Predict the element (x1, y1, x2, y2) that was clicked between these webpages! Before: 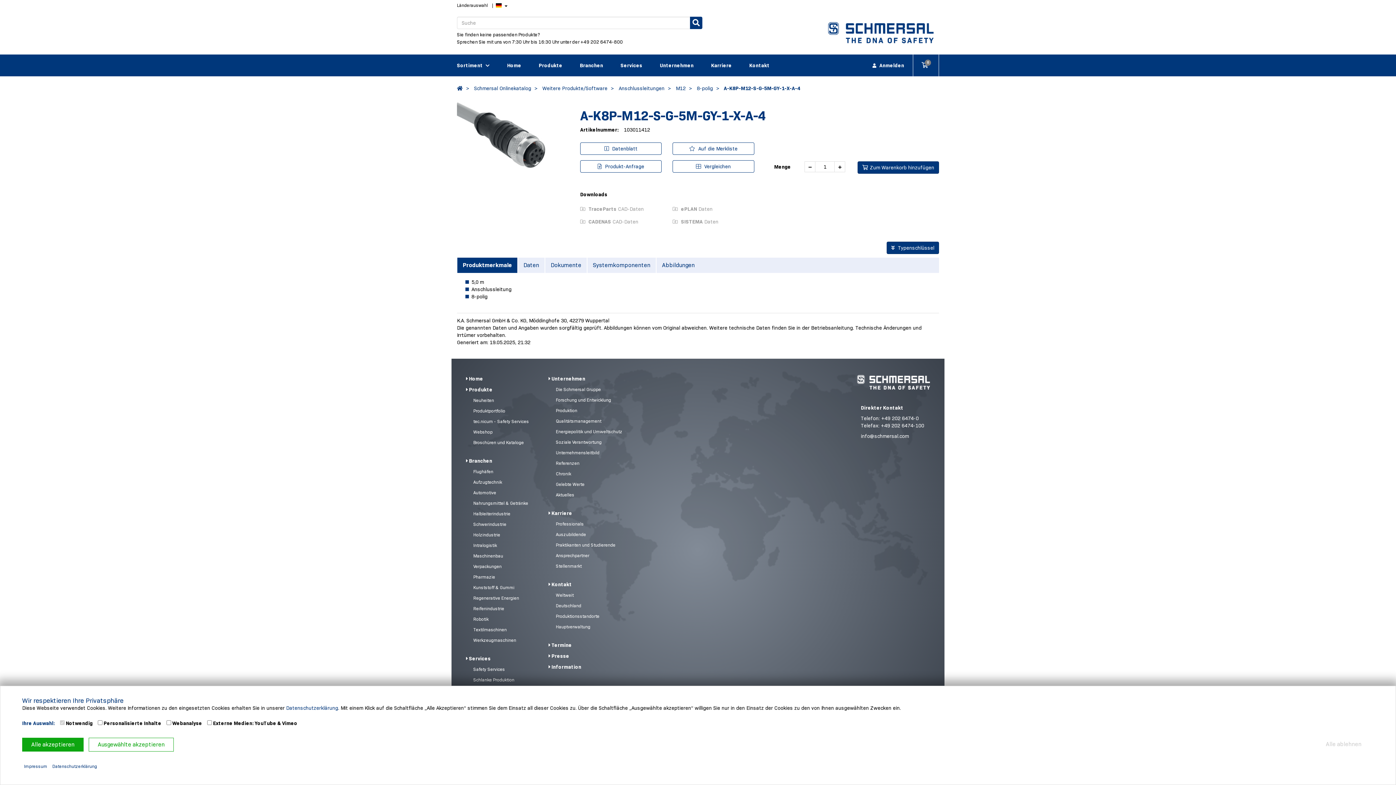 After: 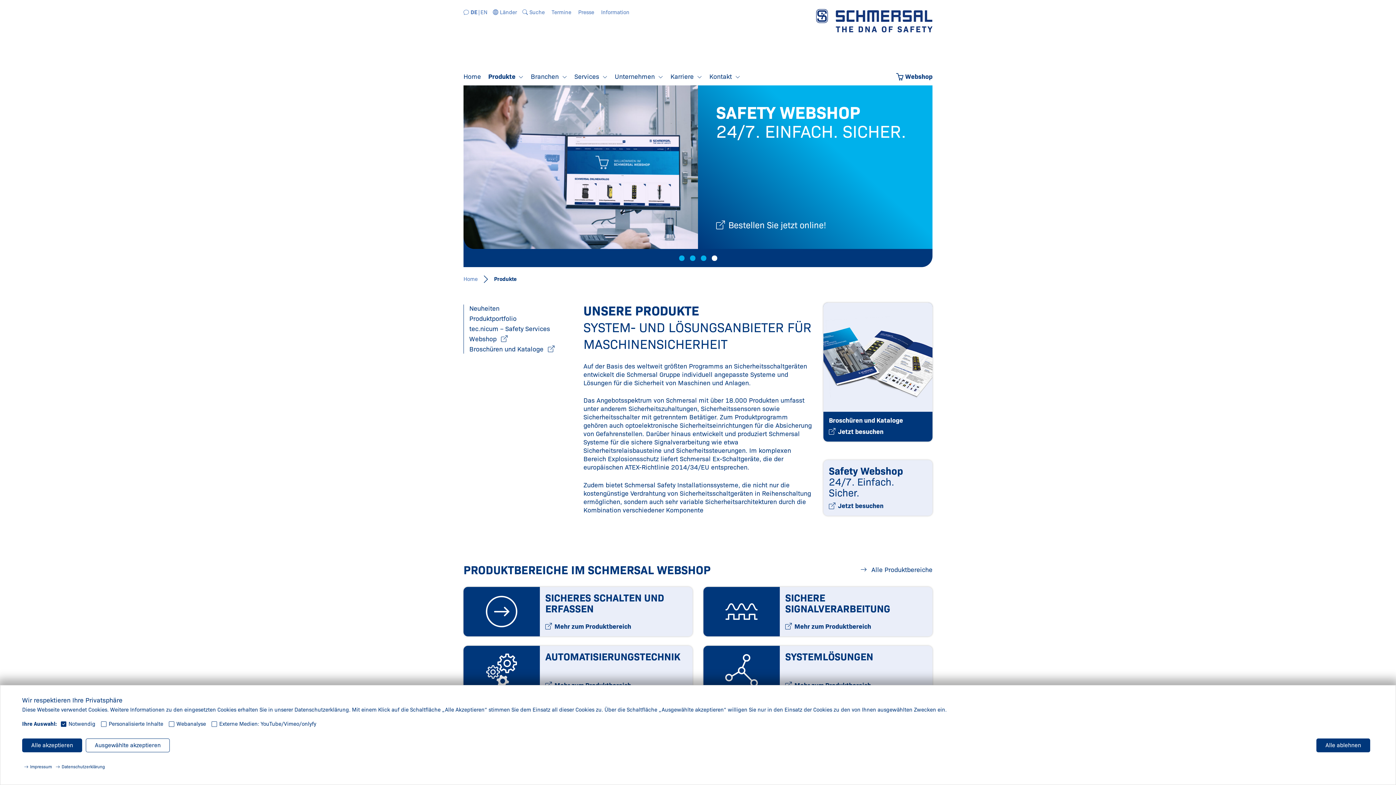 Action: bbox: (530, 54, 571, 76) label: Produkte